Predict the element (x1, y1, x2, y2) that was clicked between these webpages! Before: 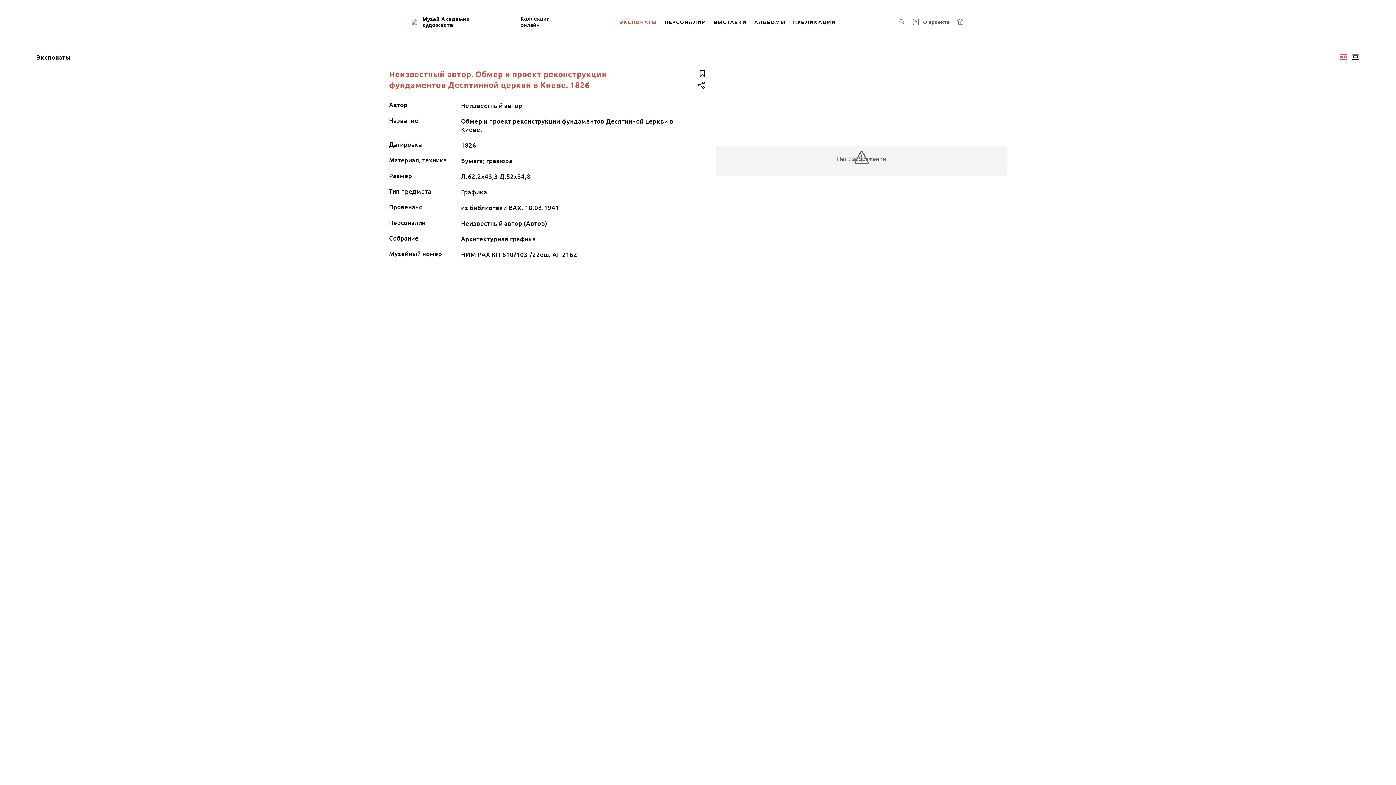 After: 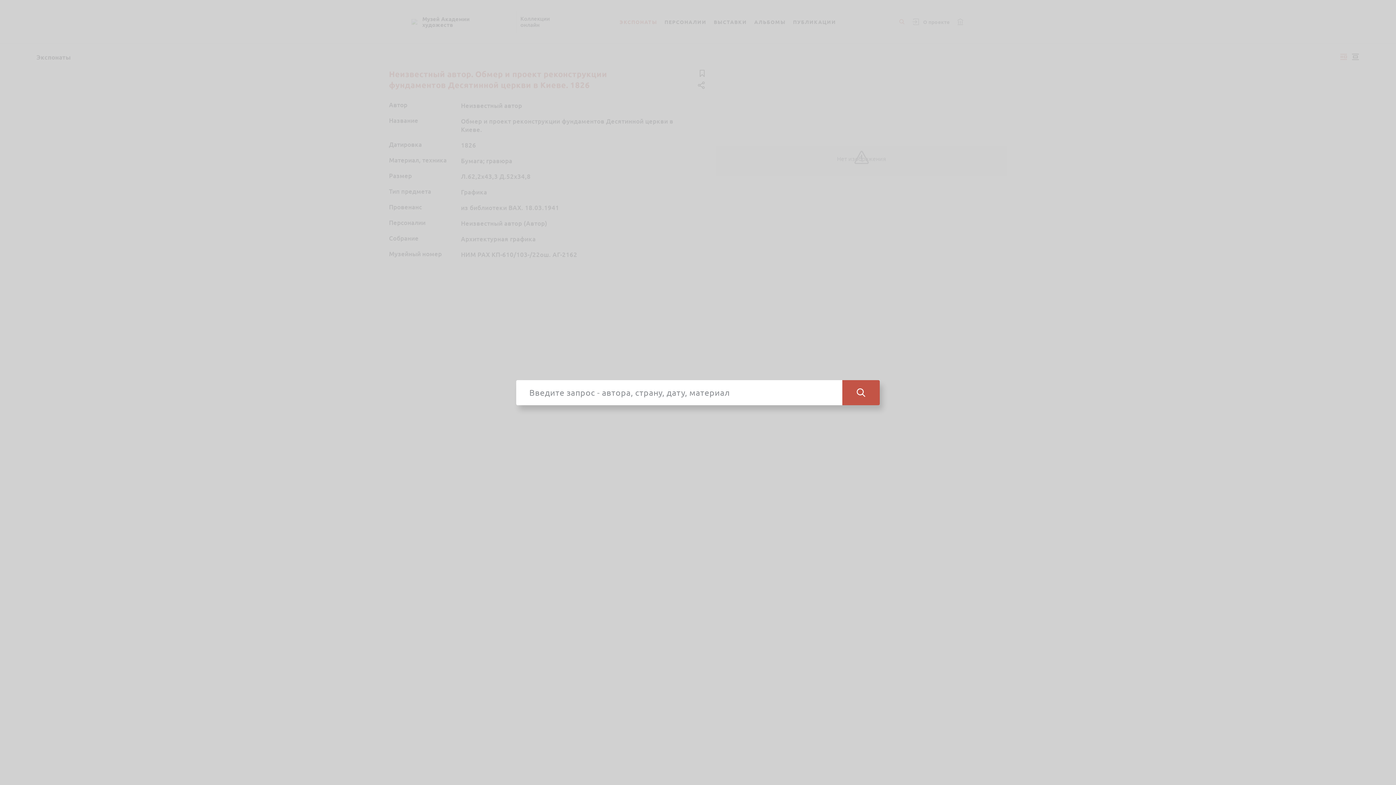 Action: bbox: (897, 17, 907, 26) label: Поиск по сайту